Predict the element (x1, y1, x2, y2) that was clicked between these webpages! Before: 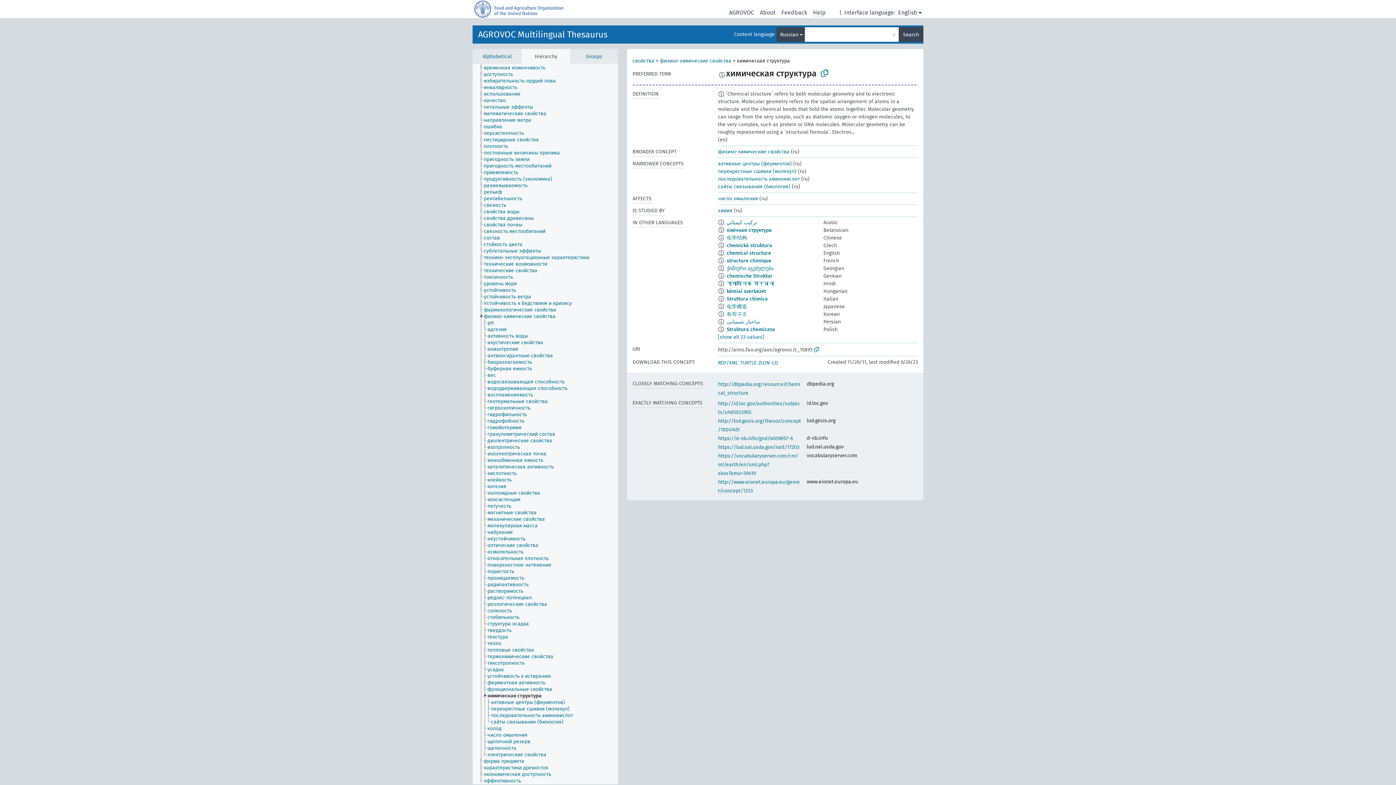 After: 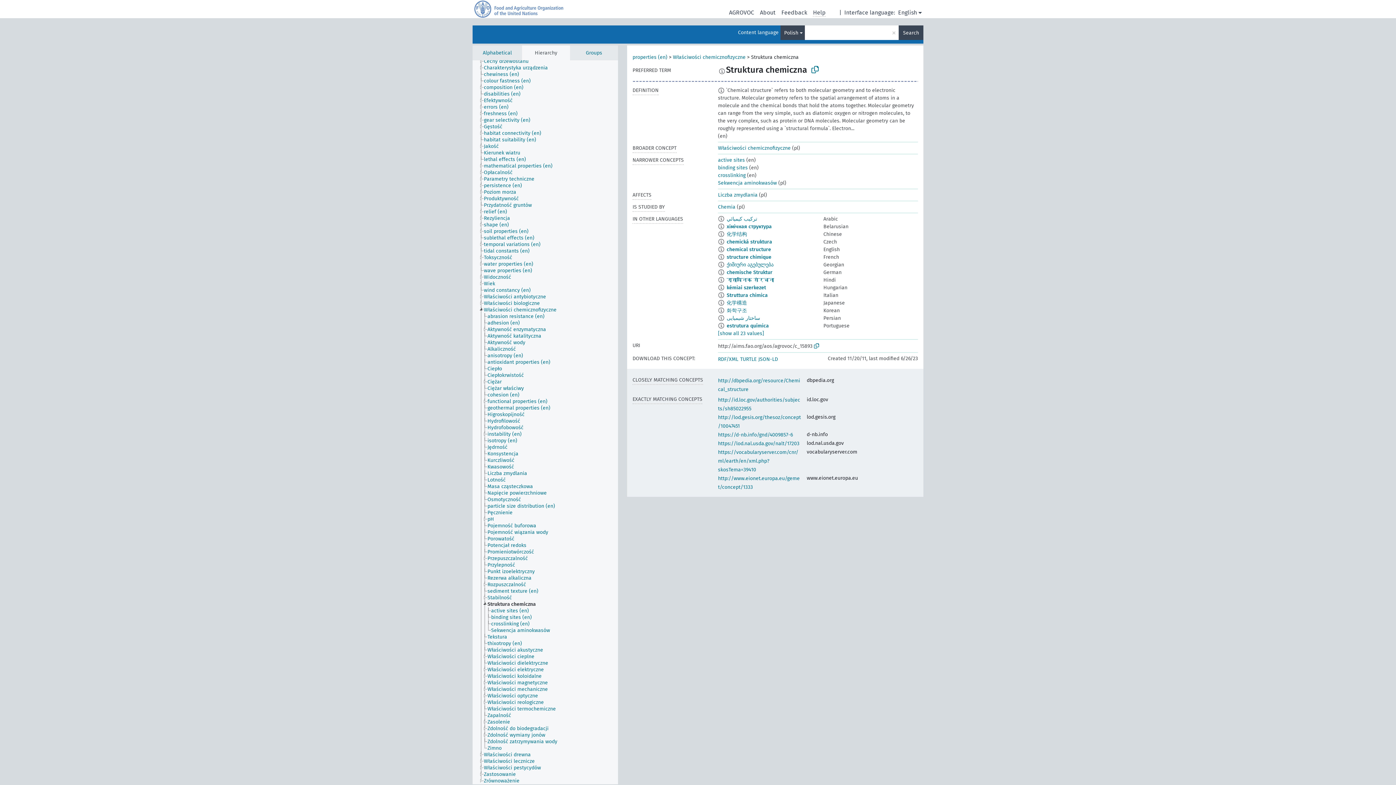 Action: label: Struktura chemiczna bbox: (726, 326, 775, 332)